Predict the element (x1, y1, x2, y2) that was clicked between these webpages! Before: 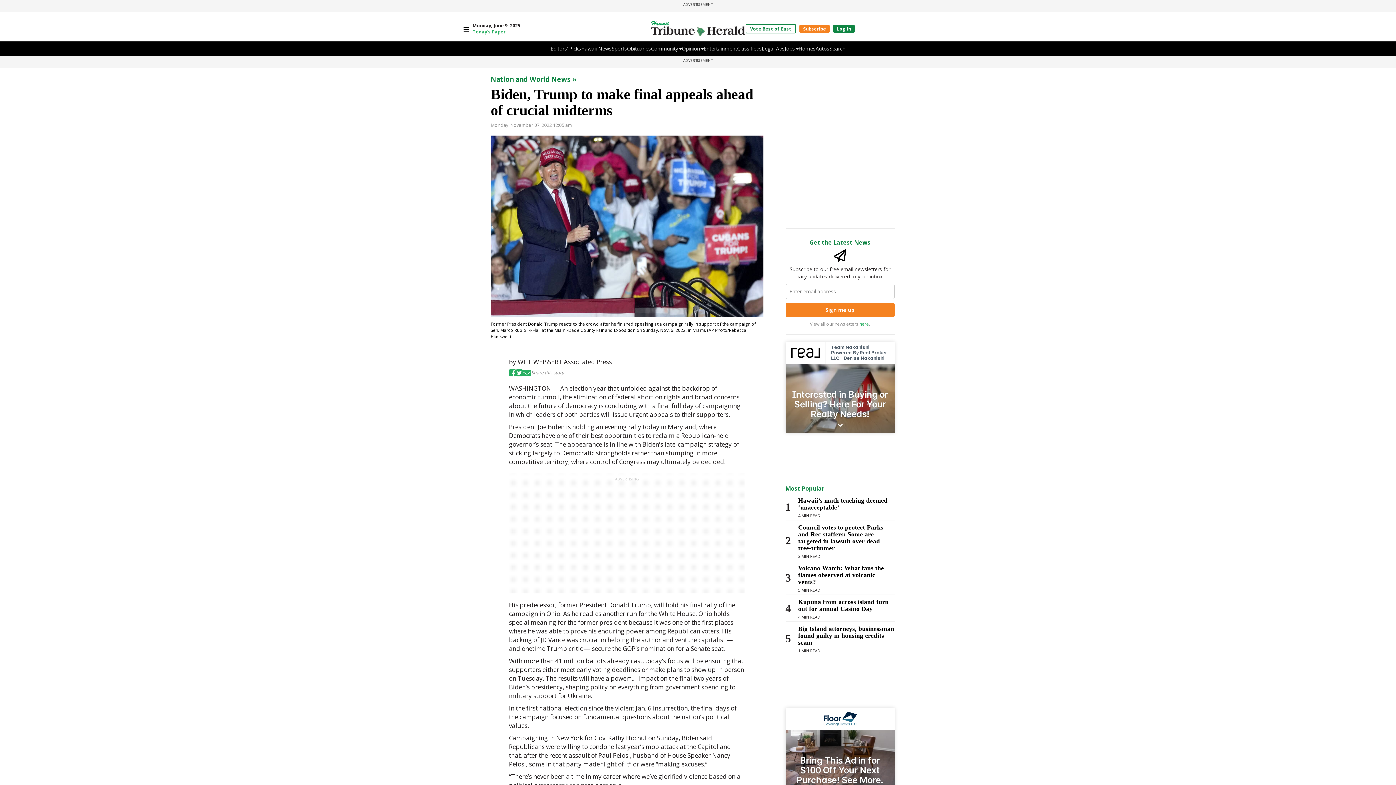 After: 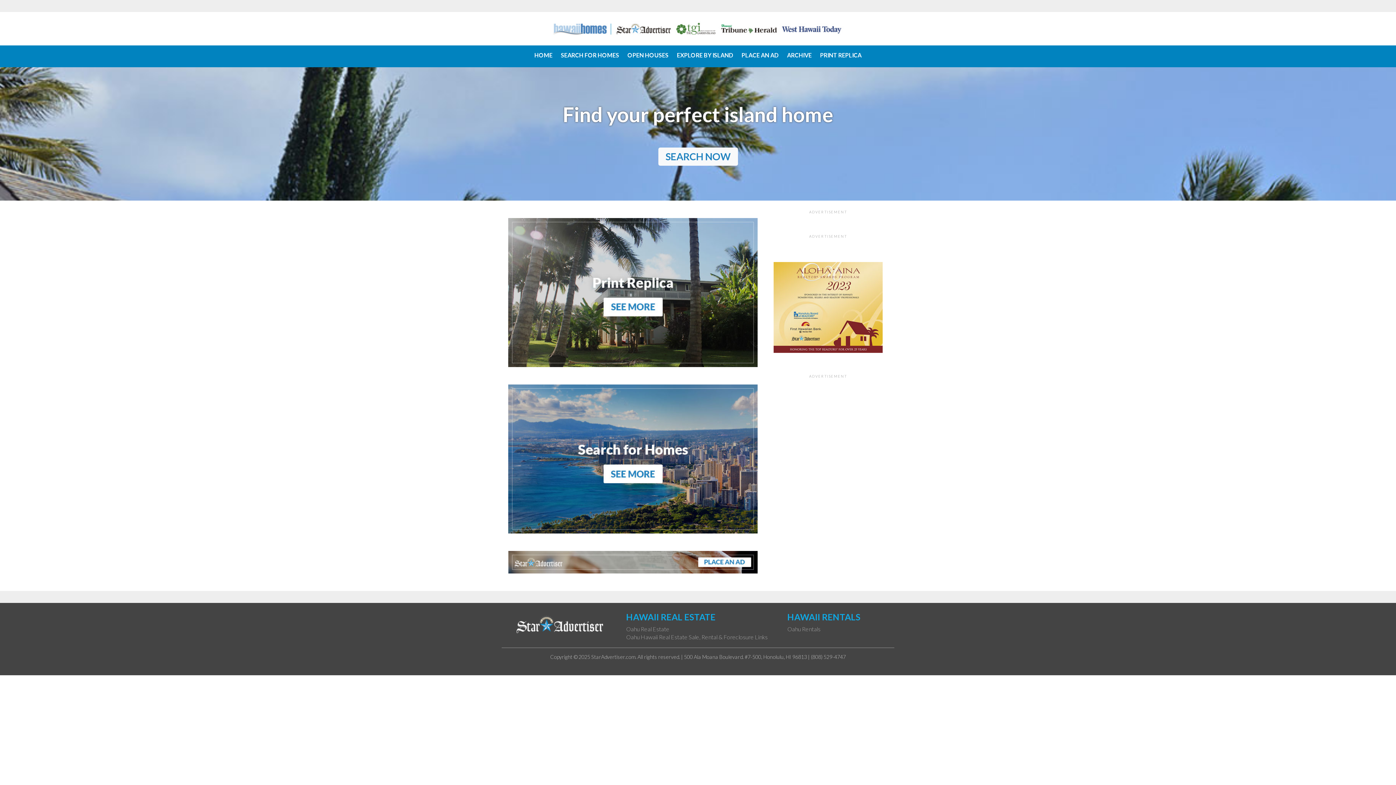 Action: bbox: (798, 45, 815, 52) label: Homes